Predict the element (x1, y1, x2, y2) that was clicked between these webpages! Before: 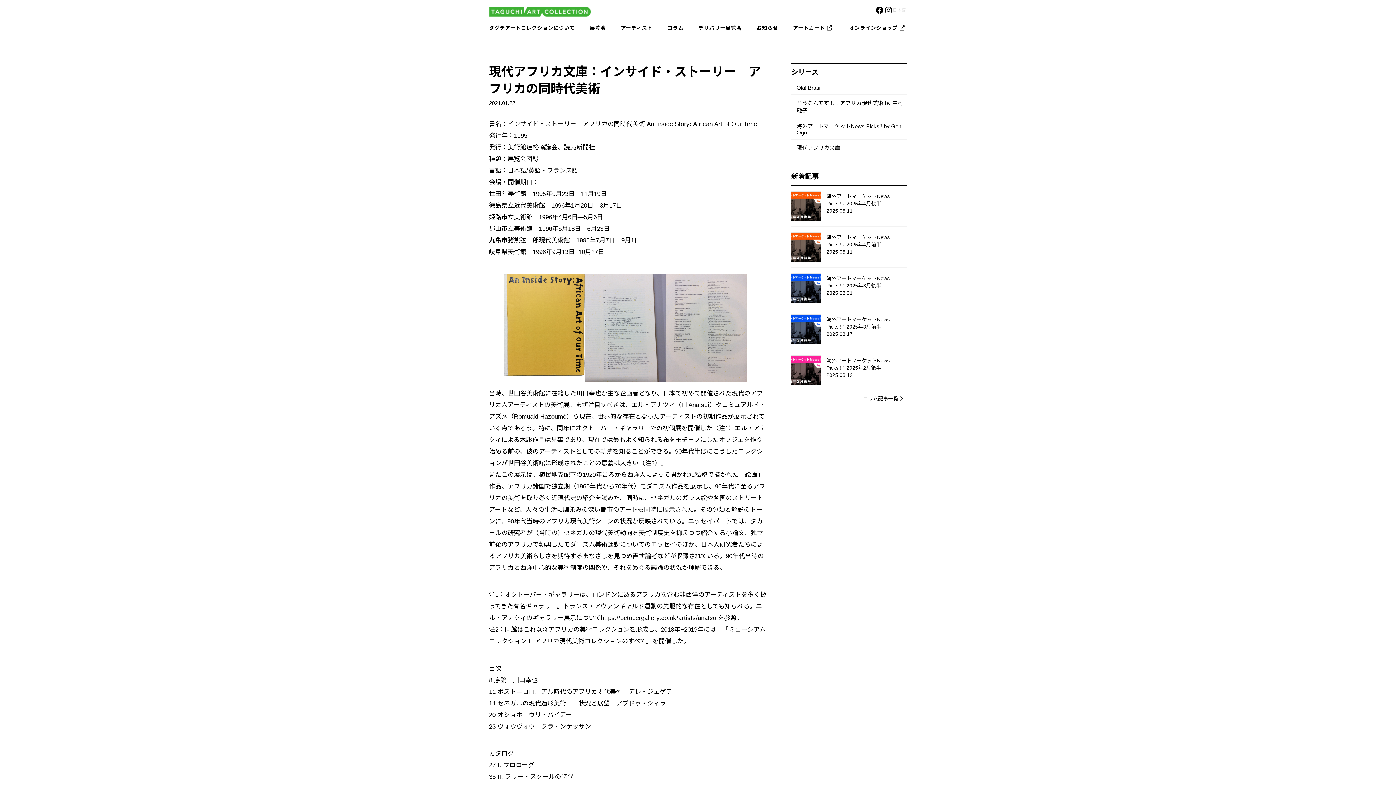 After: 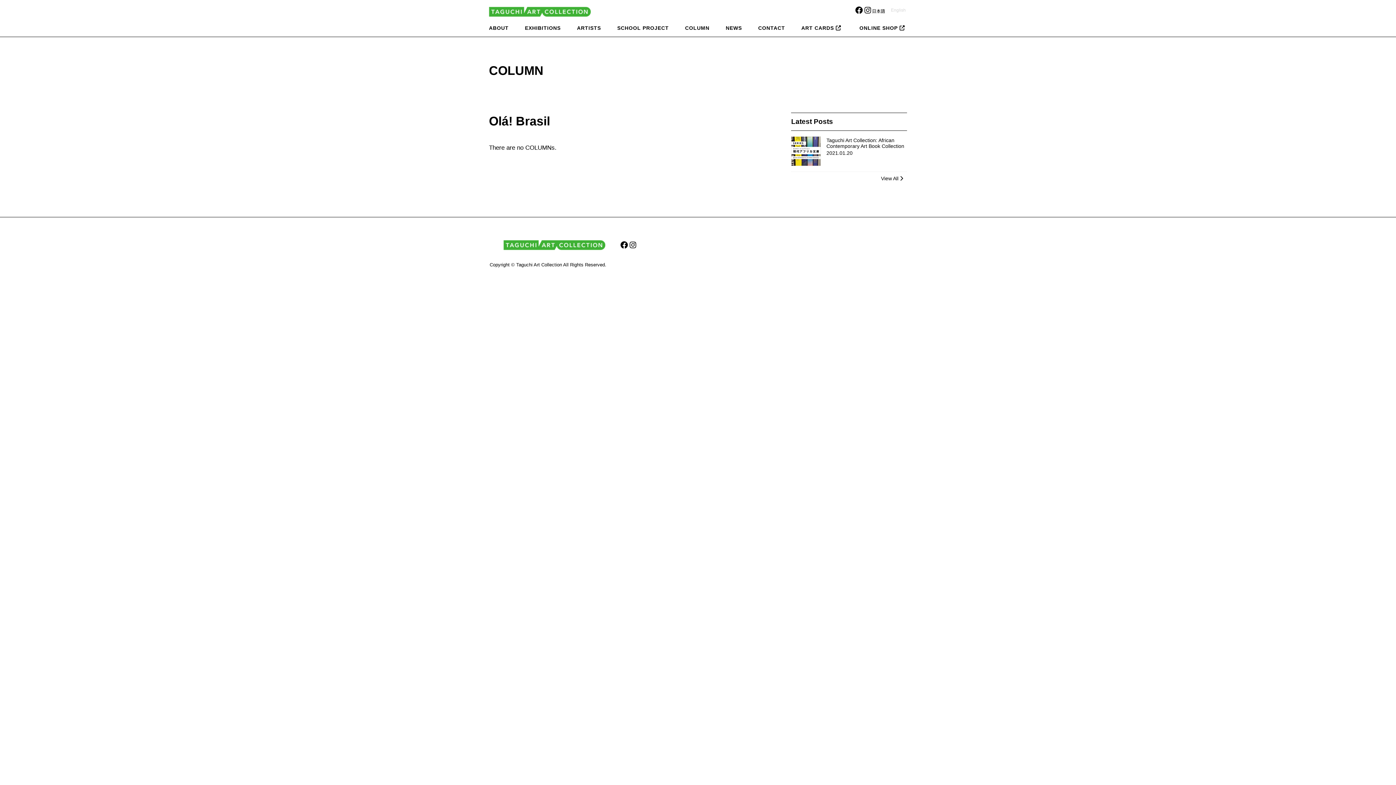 Action: bbox: (791, 81, 907, 95) label: Olá! Brasil